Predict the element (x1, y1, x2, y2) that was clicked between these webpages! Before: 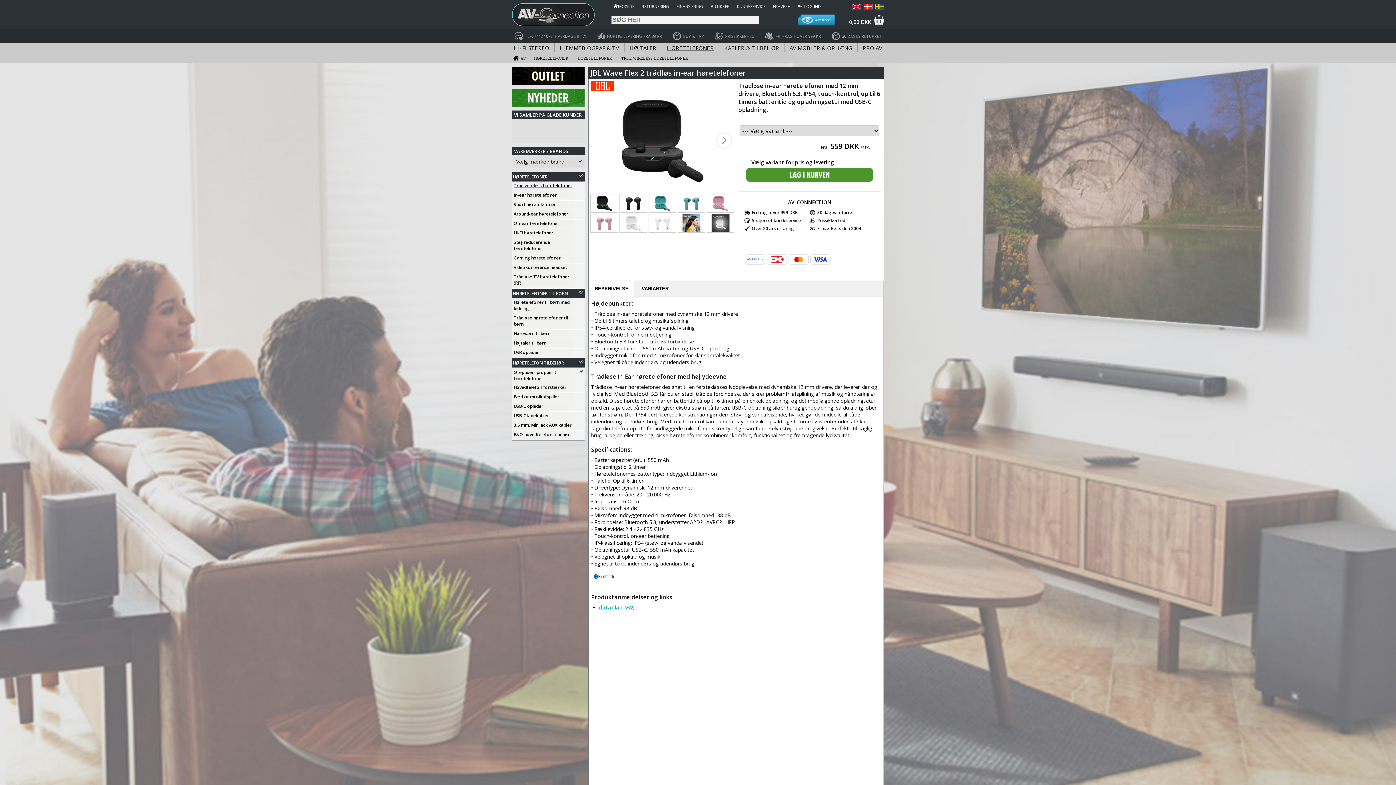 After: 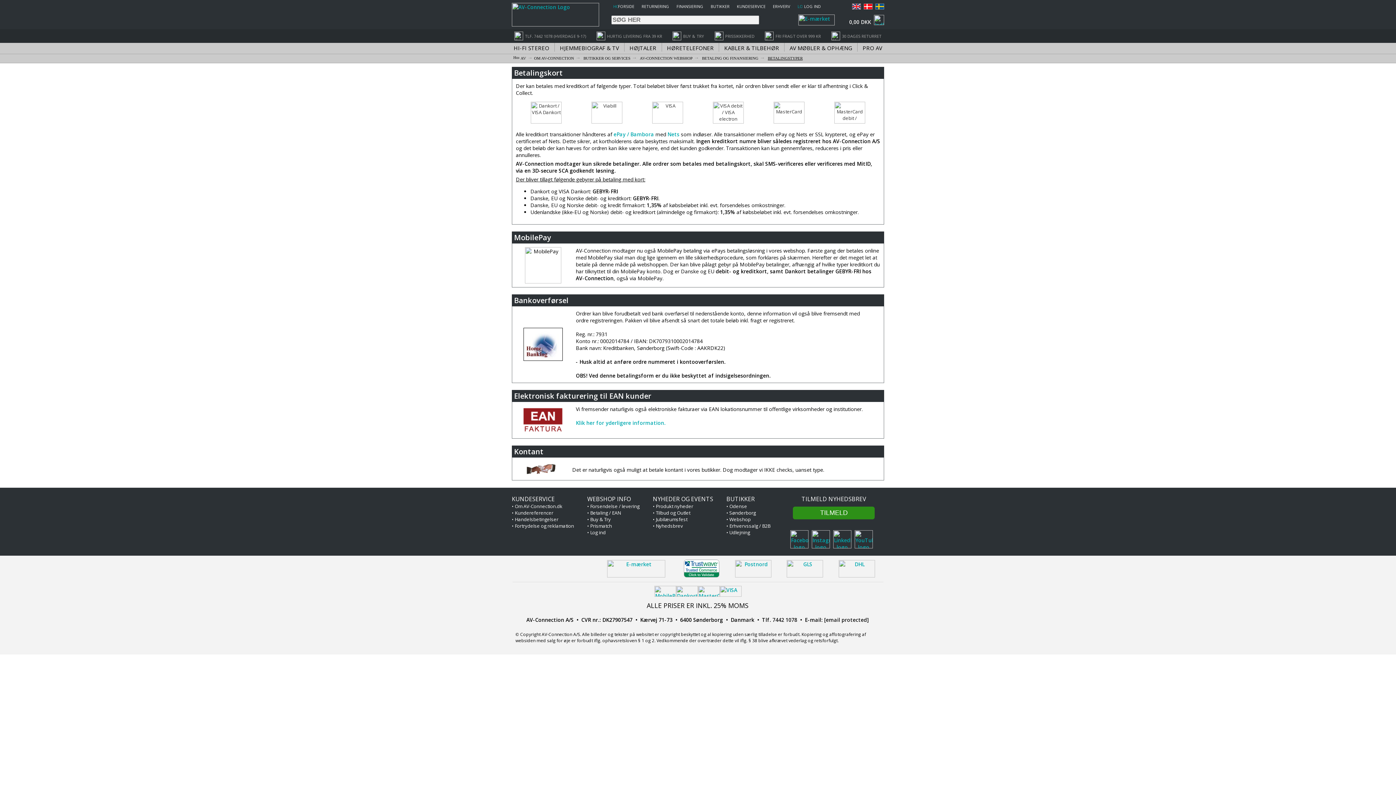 Action: bbox: (788, 254, 809, 265)